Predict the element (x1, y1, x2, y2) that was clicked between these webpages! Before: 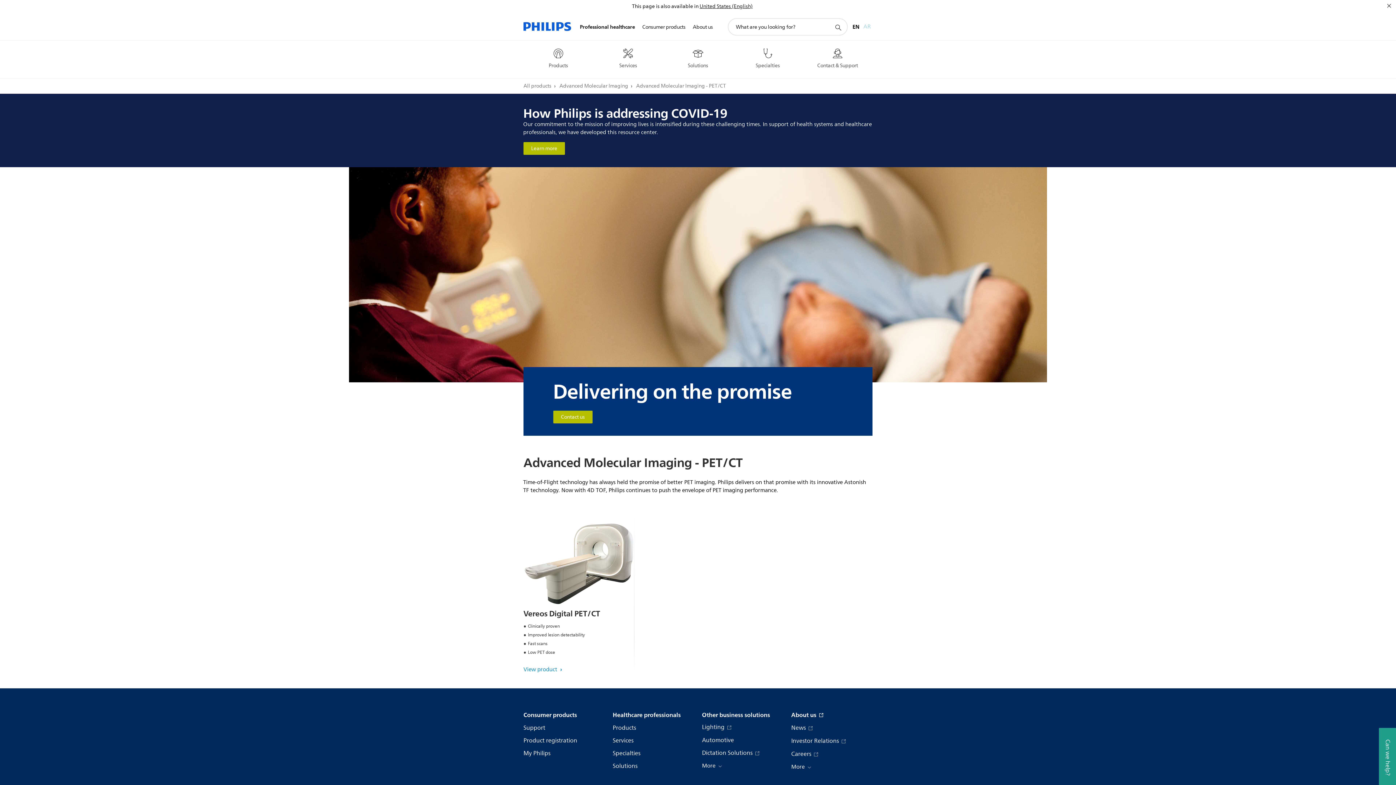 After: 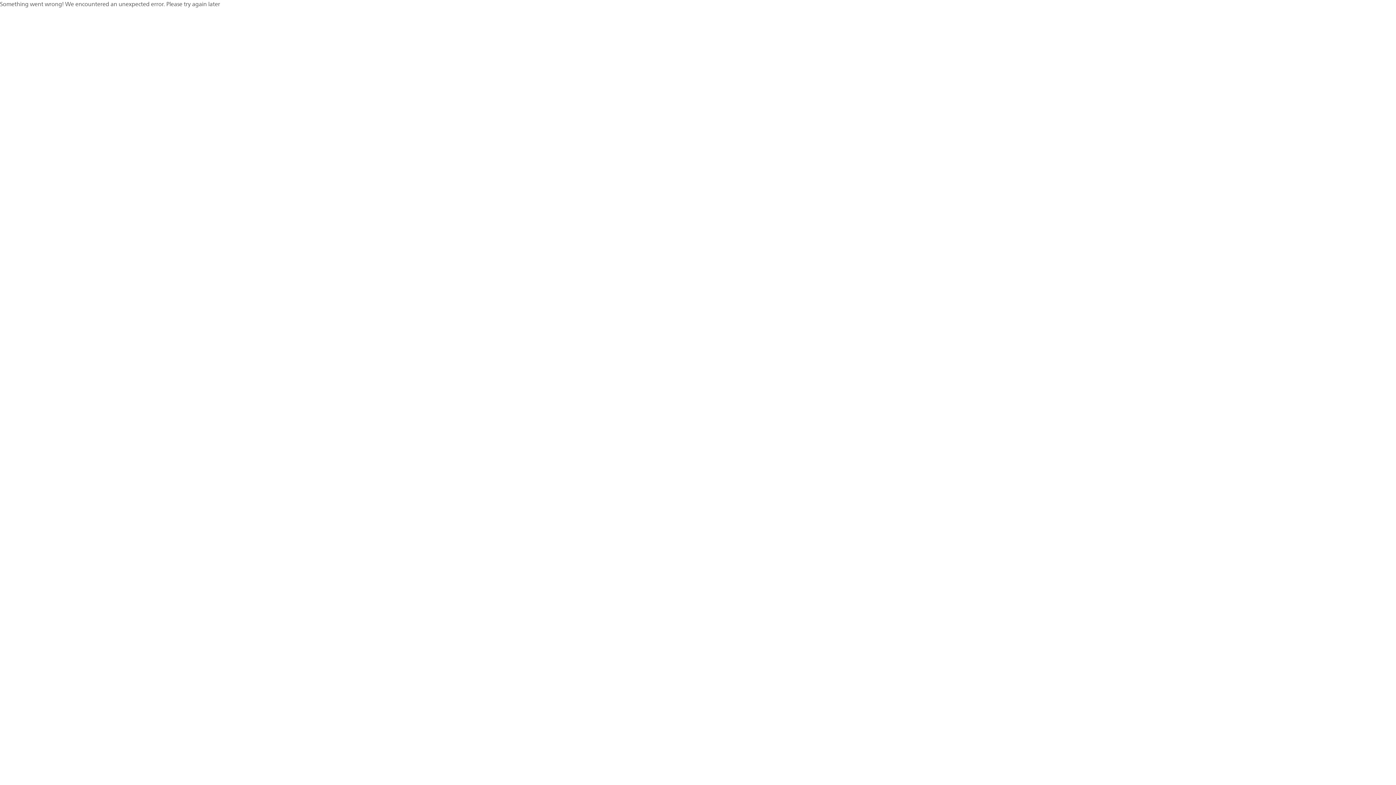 Action: label: Learn more bbox: (523, 142, 565, 154)